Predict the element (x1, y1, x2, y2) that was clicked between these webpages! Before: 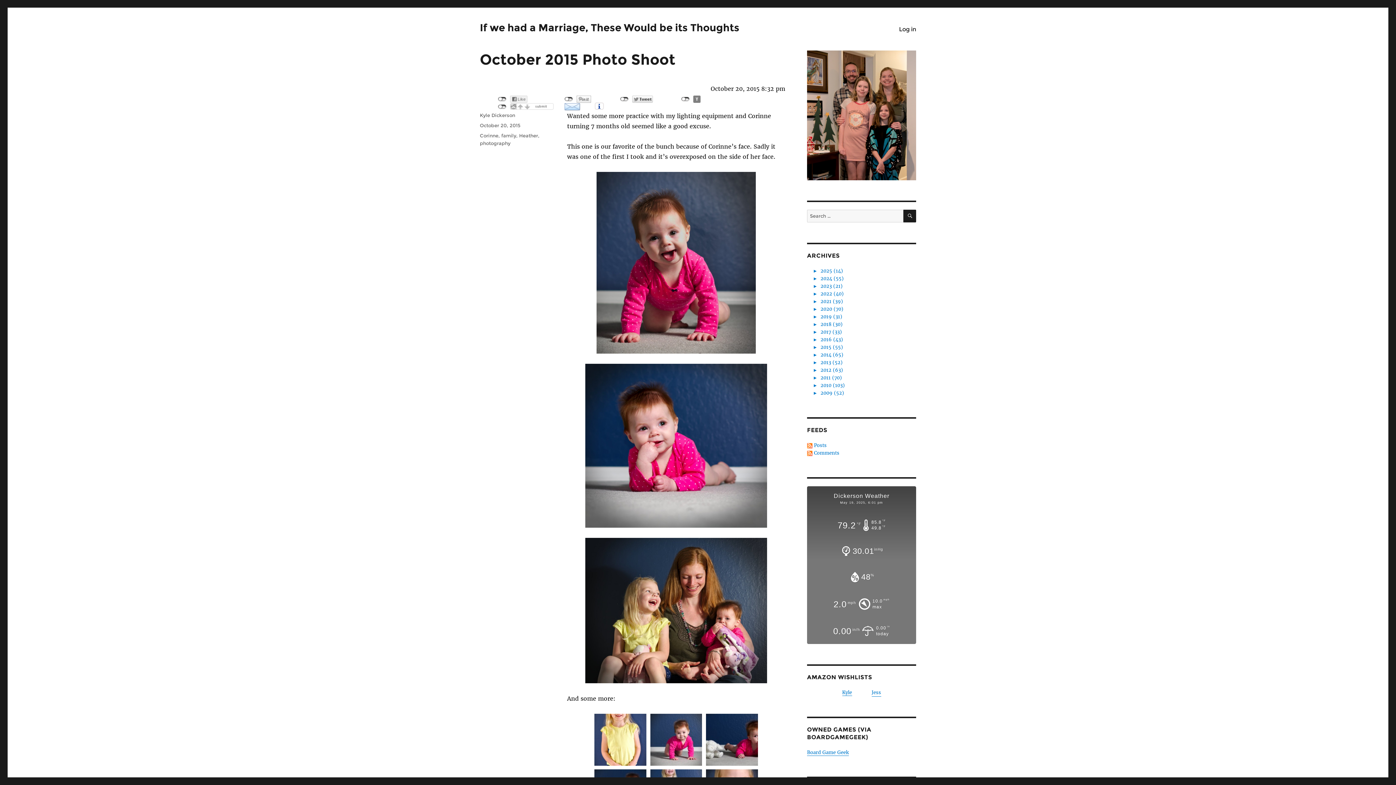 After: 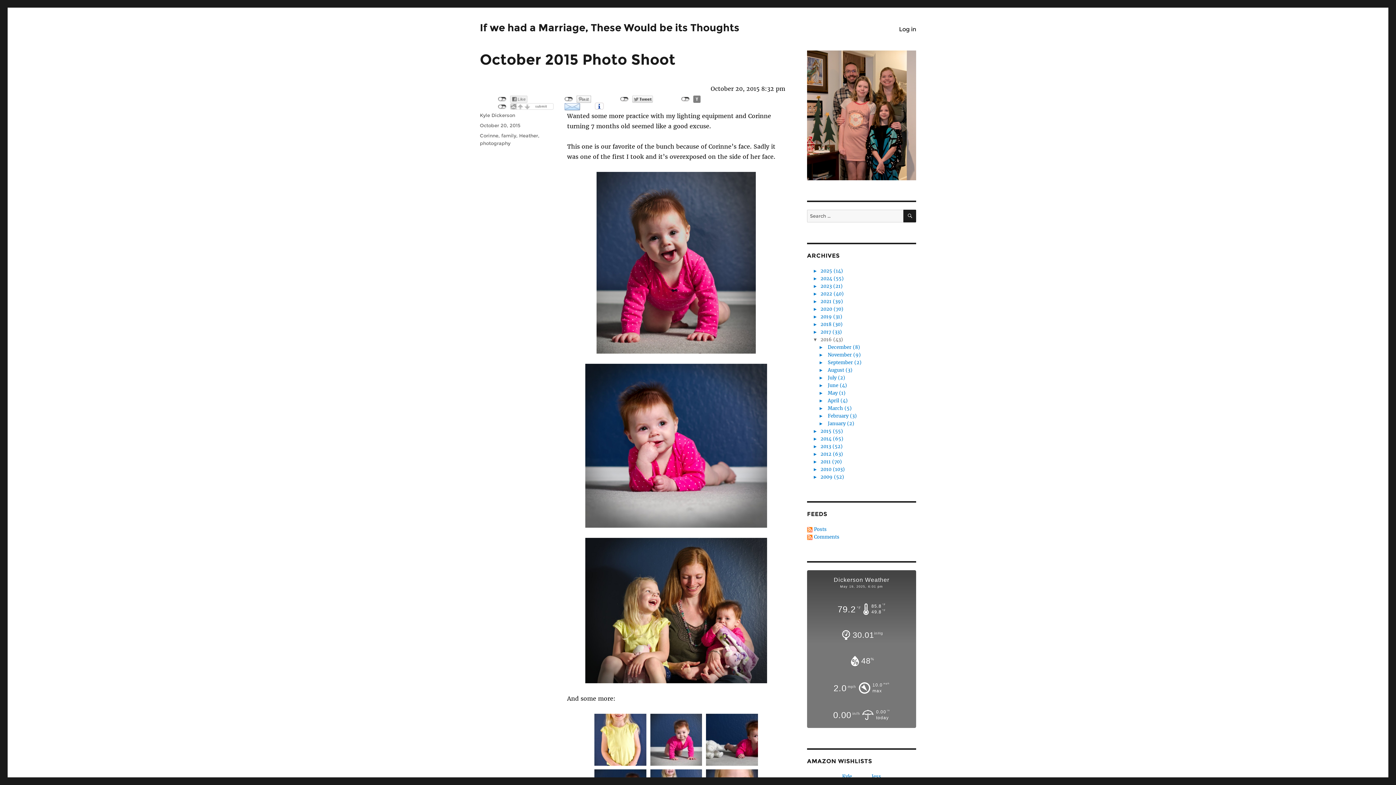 Action: label: ►2016 (43) bbox: (813, 336, 843, 343)